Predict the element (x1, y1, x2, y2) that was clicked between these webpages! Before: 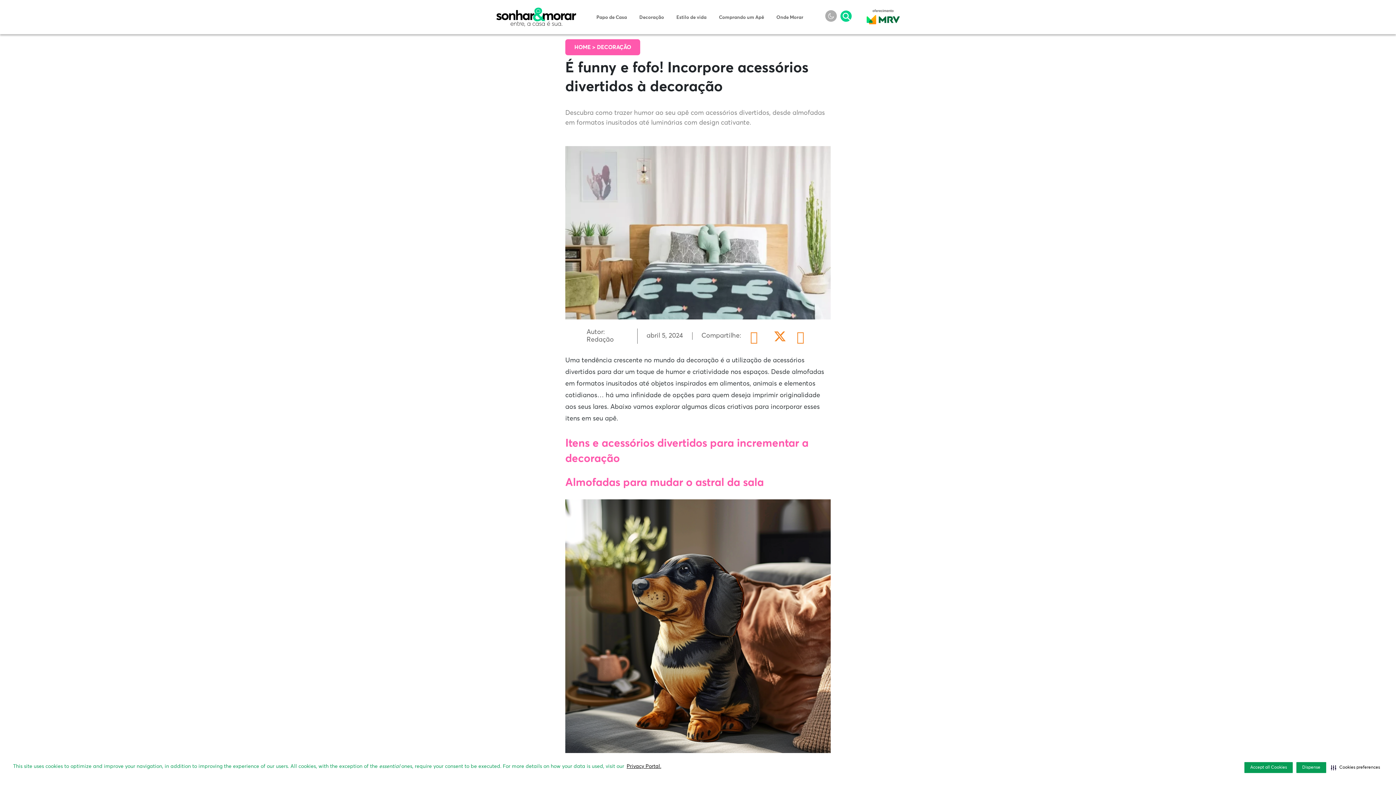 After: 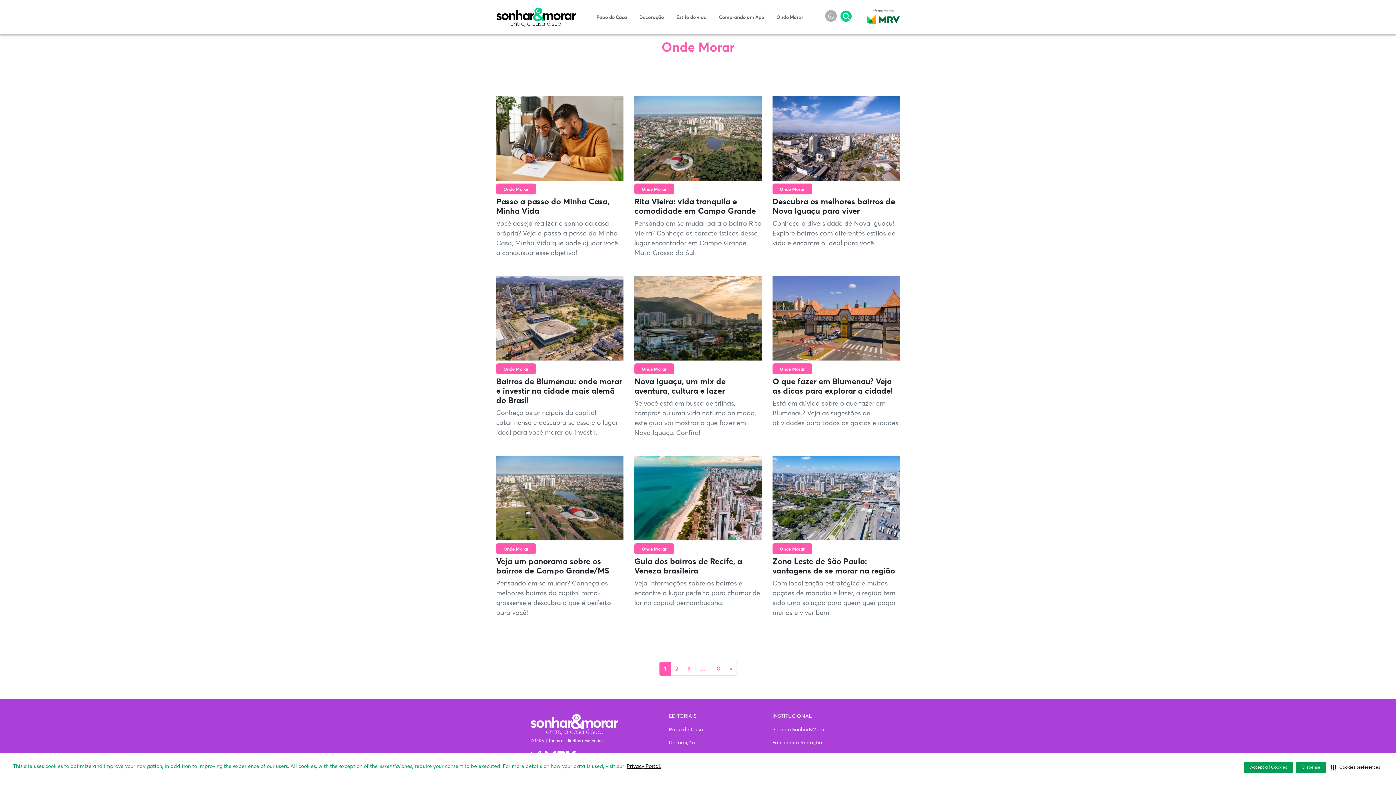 Action: label: Onde Morar bbox: (776, 14, 803, 21)